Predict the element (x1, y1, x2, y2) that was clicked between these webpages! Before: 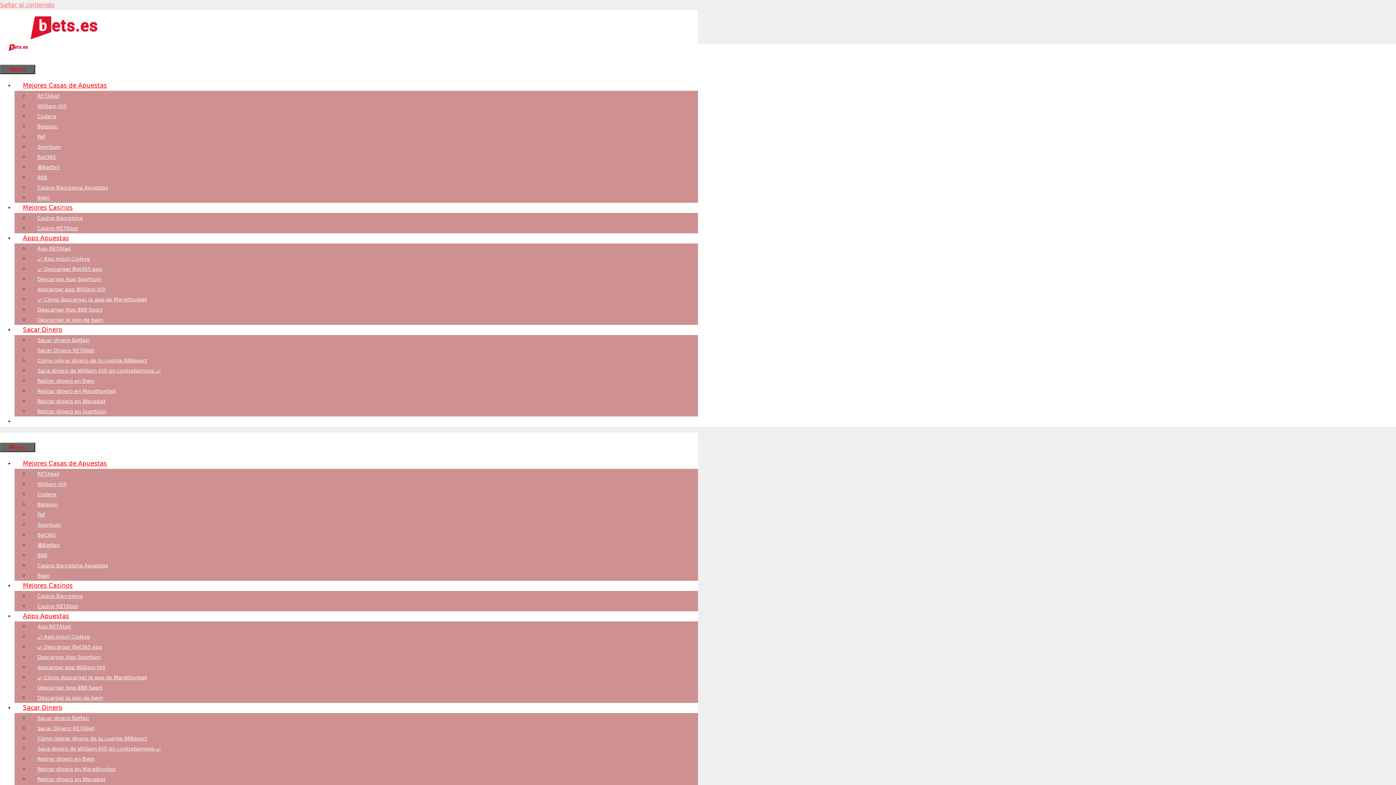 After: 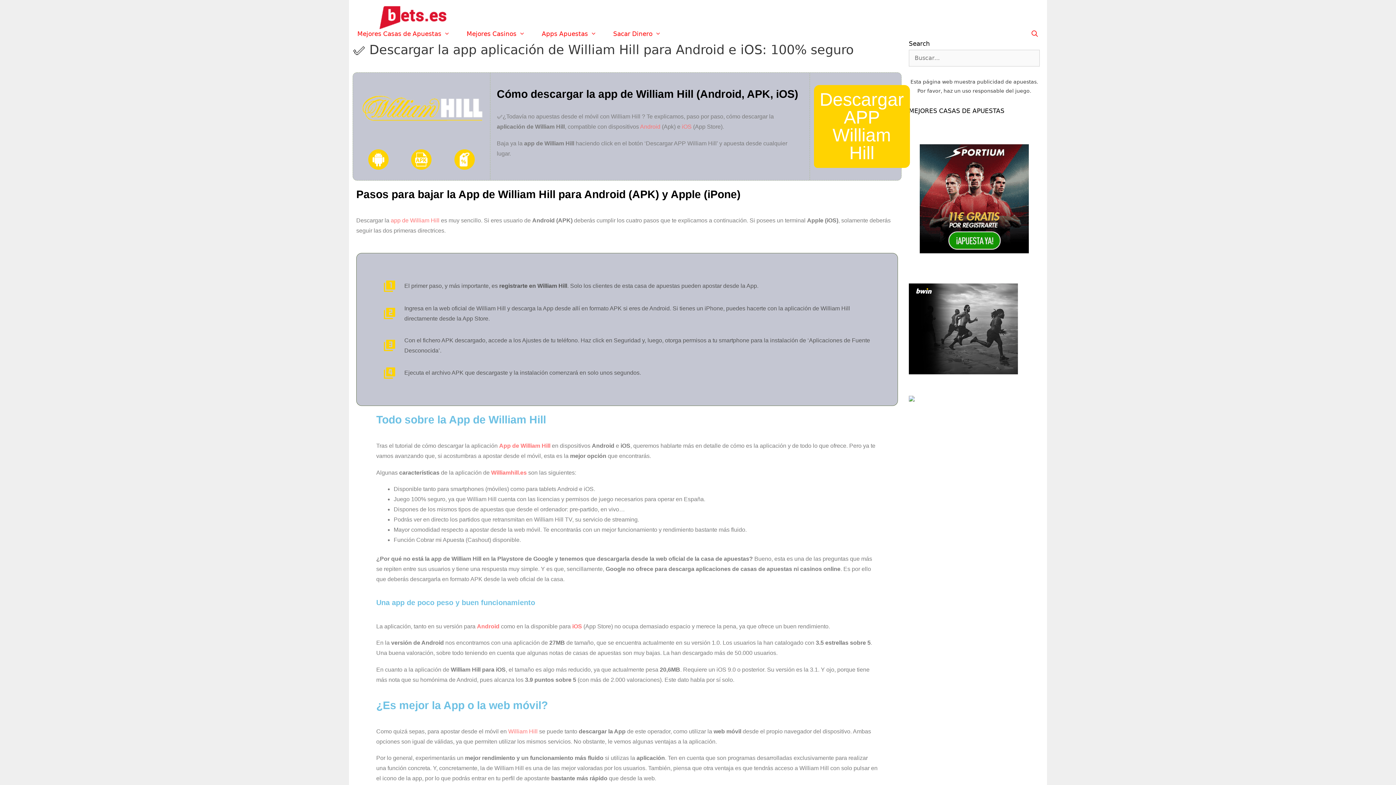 Action: bbox: (29, 661, 113, 673) label: descargar app William Hill